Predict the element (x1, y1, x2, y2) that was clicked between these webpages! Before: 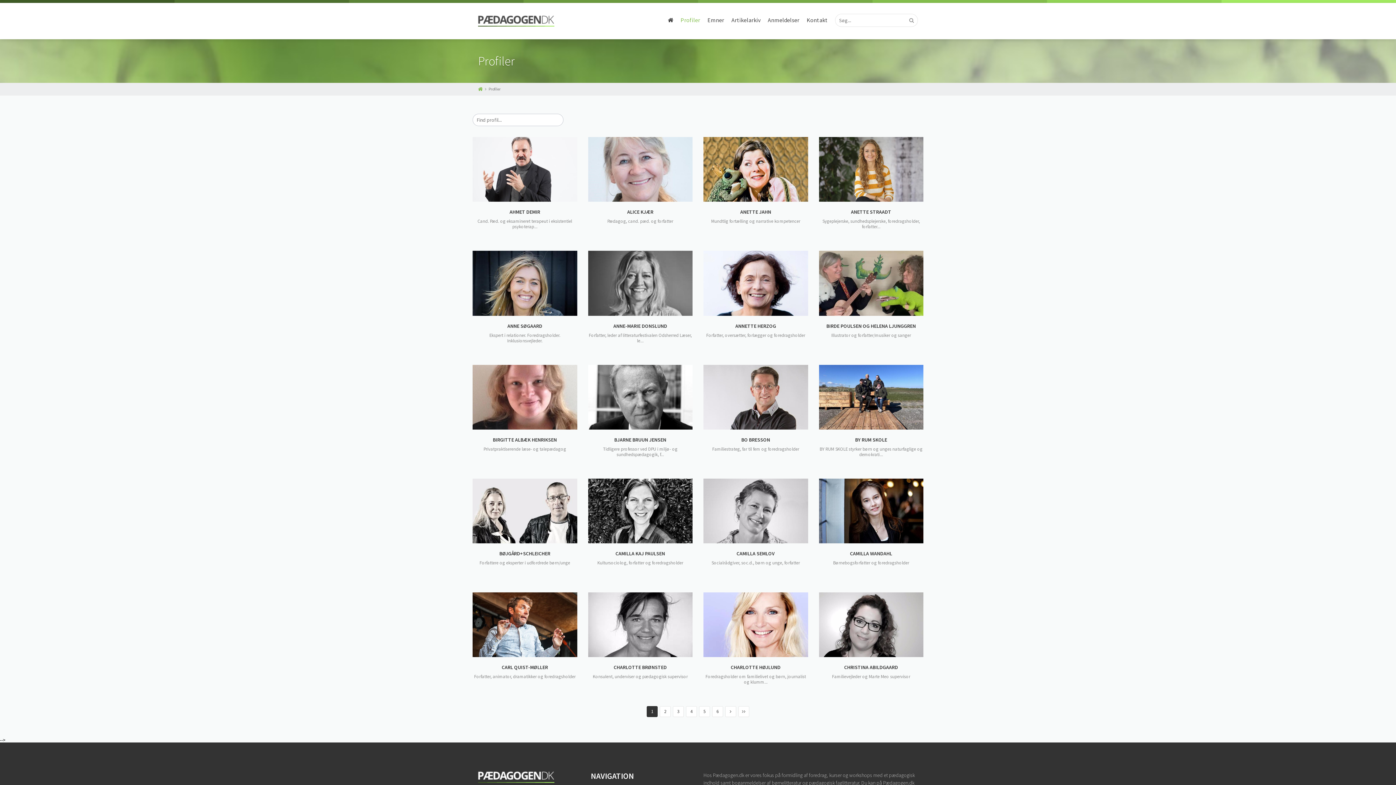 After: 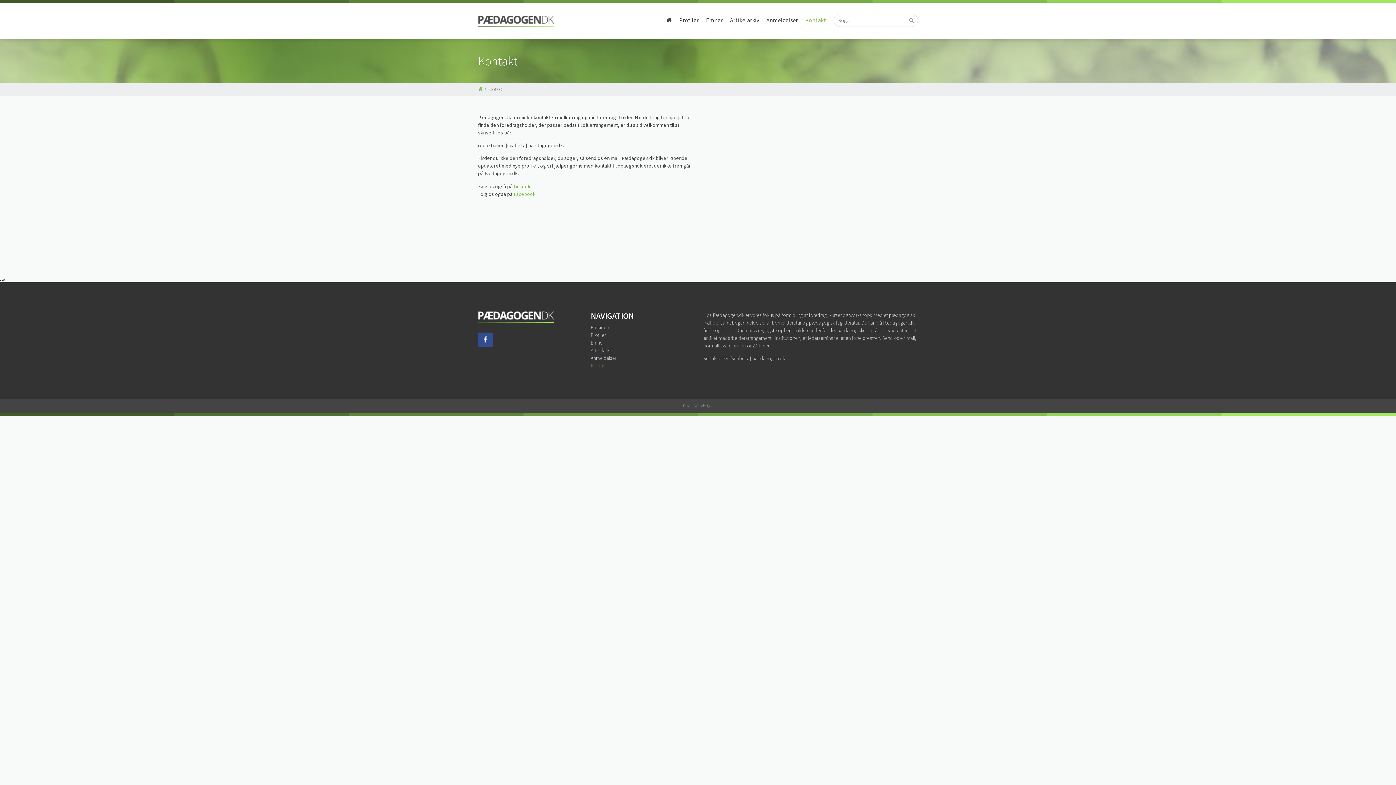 Action: bbox: (806, 13, 828, 26) label: Kontakt